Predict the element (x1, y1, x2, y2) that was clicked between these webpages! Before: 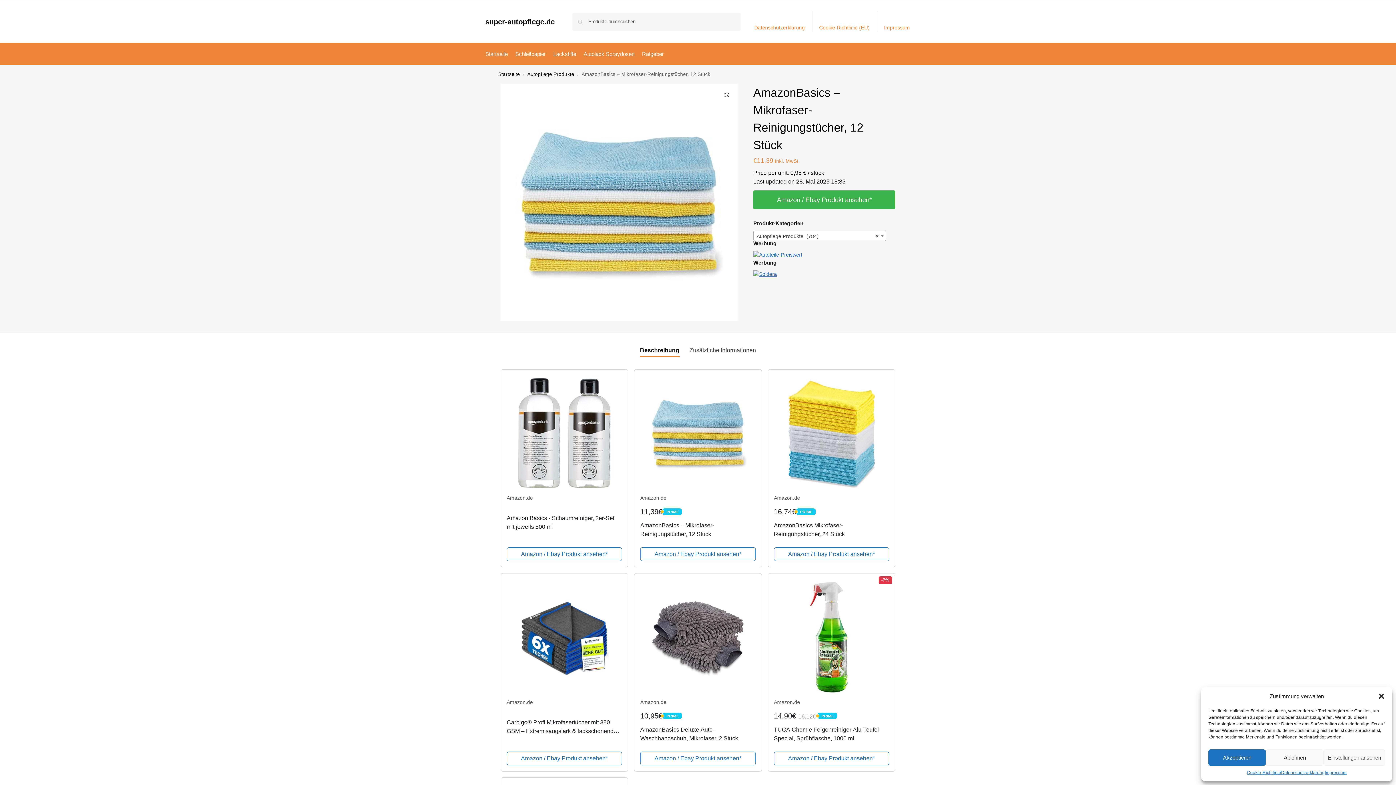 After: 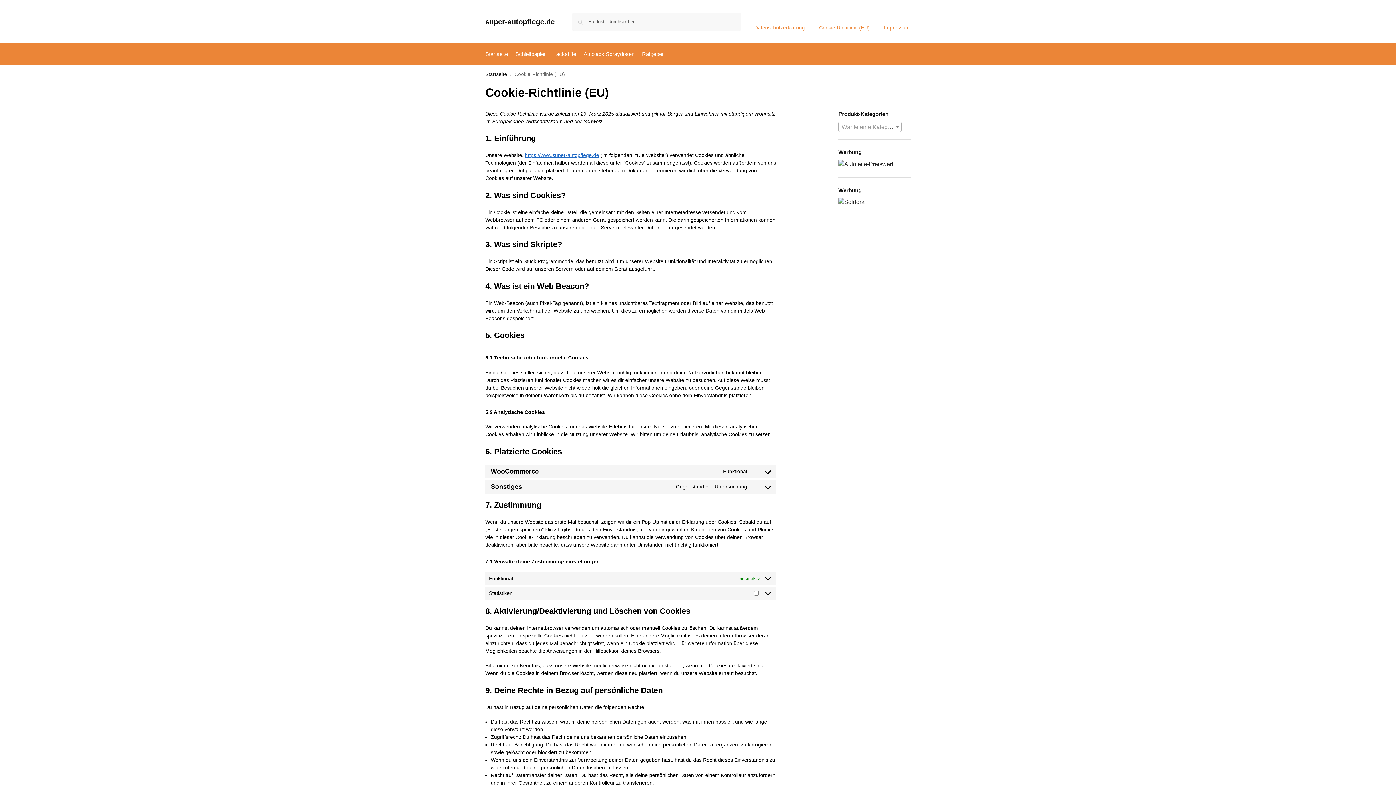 Action: label: Cookie-Richtlinie bbox: (1247, 769, 1281, 776)